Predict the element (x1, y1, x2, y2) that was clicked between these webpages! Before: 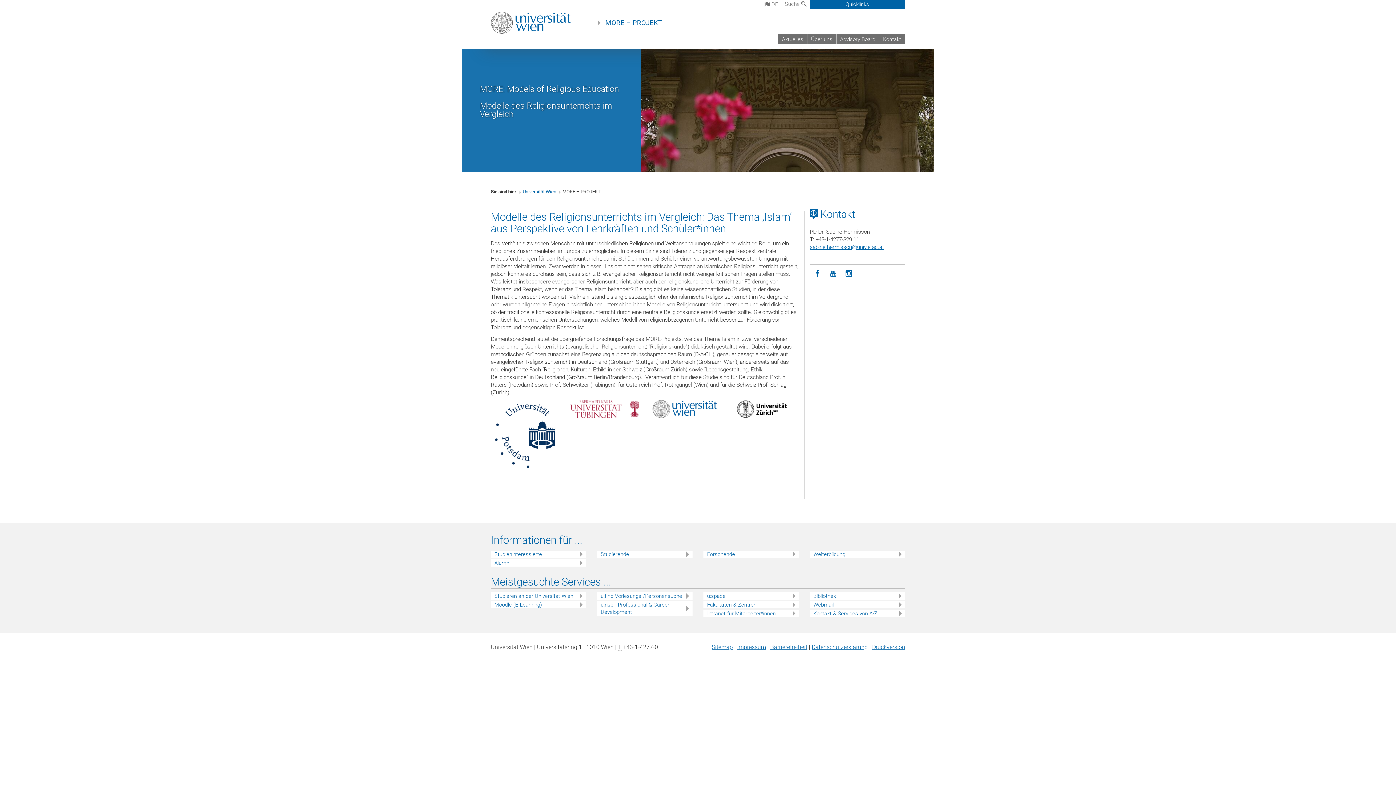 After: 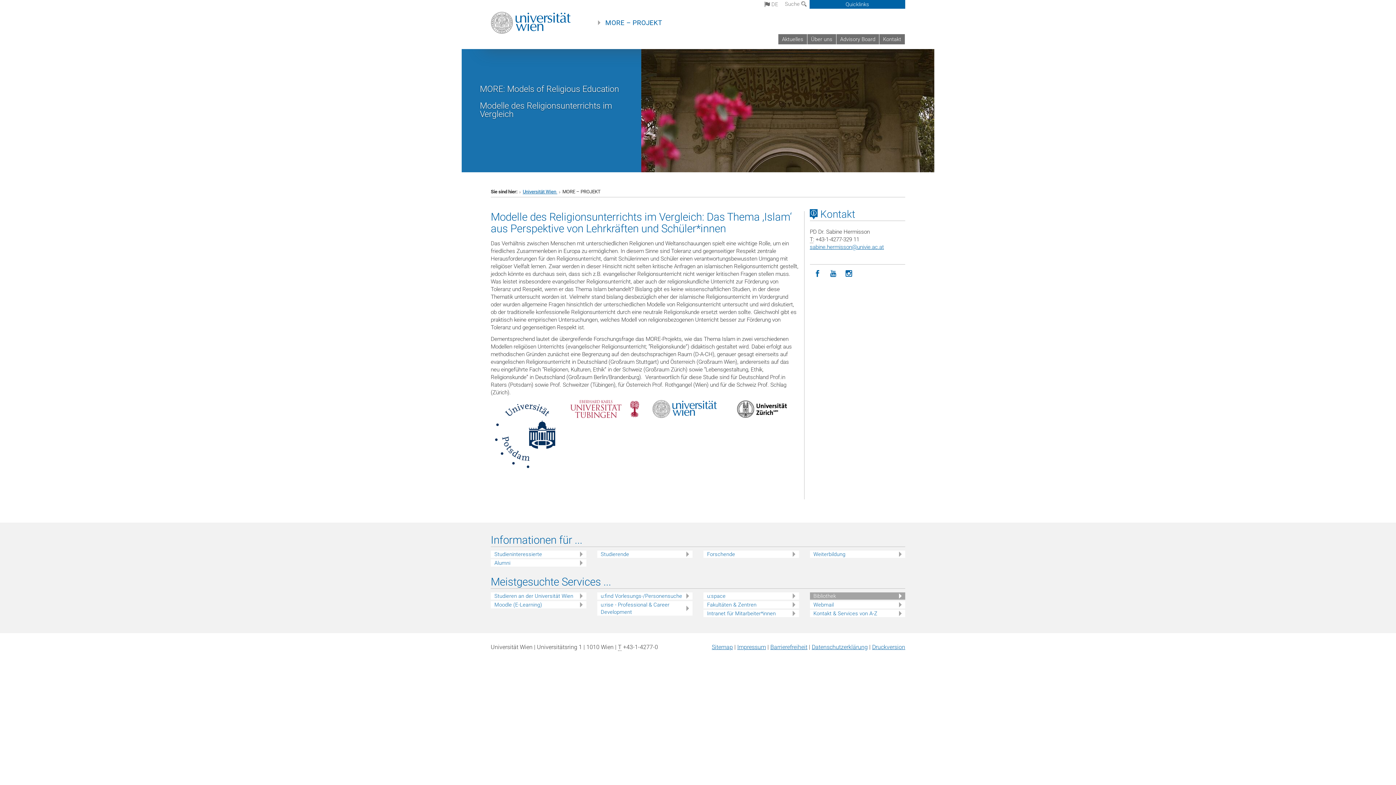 Action: label: Bibliothek bbox: (813, 592, 905, 600)